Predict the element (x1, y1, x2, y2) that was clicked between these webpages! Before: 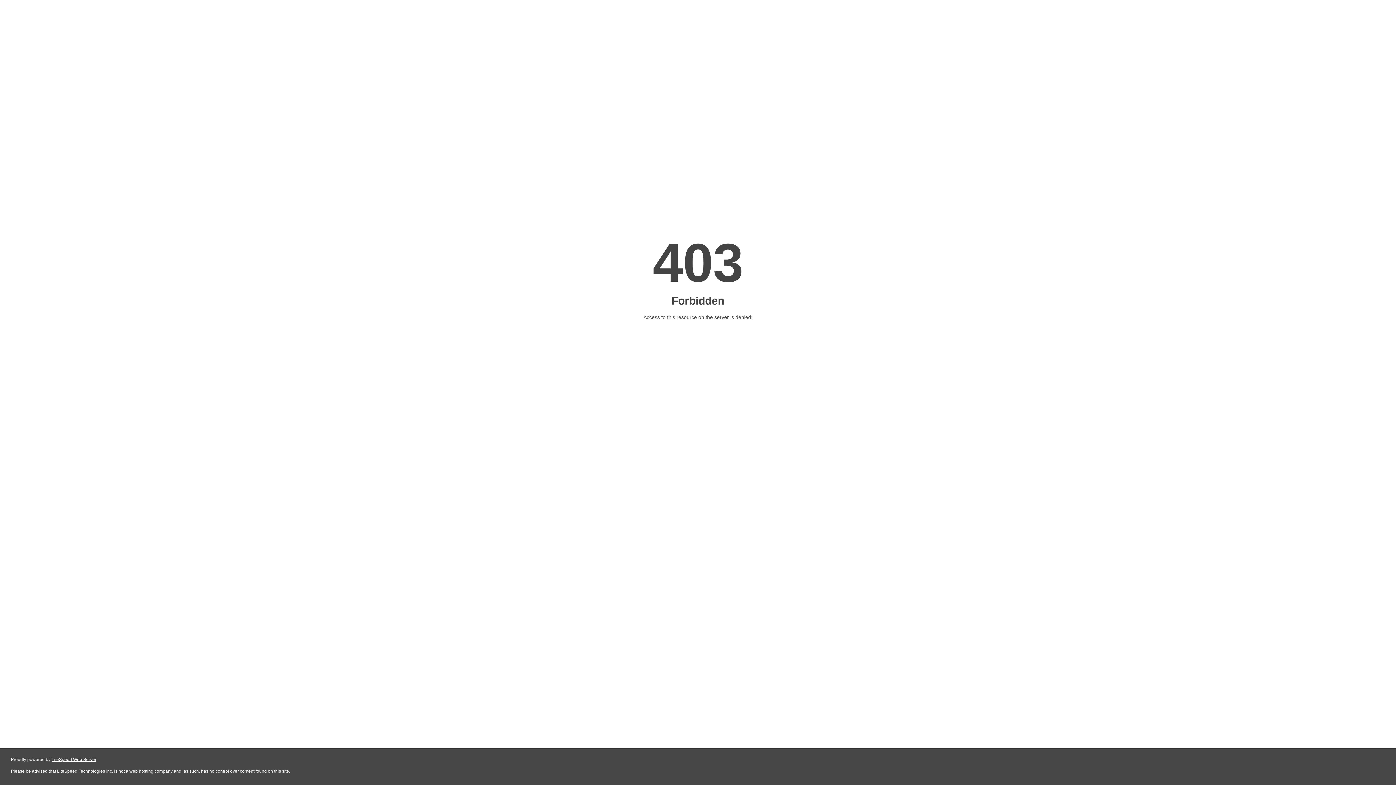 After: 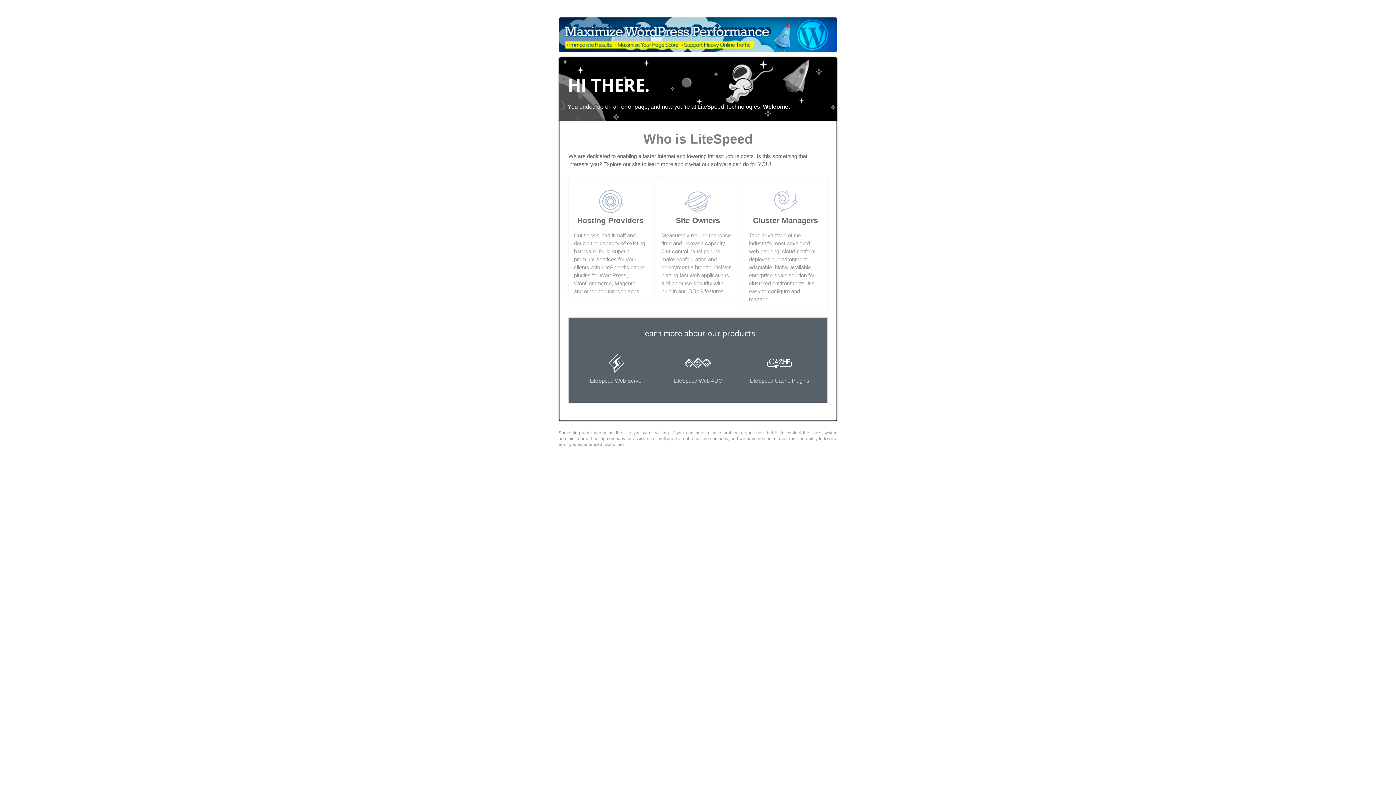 Action: label: LiteSpeed Web Server bbox: (51, 757, 96, 762)